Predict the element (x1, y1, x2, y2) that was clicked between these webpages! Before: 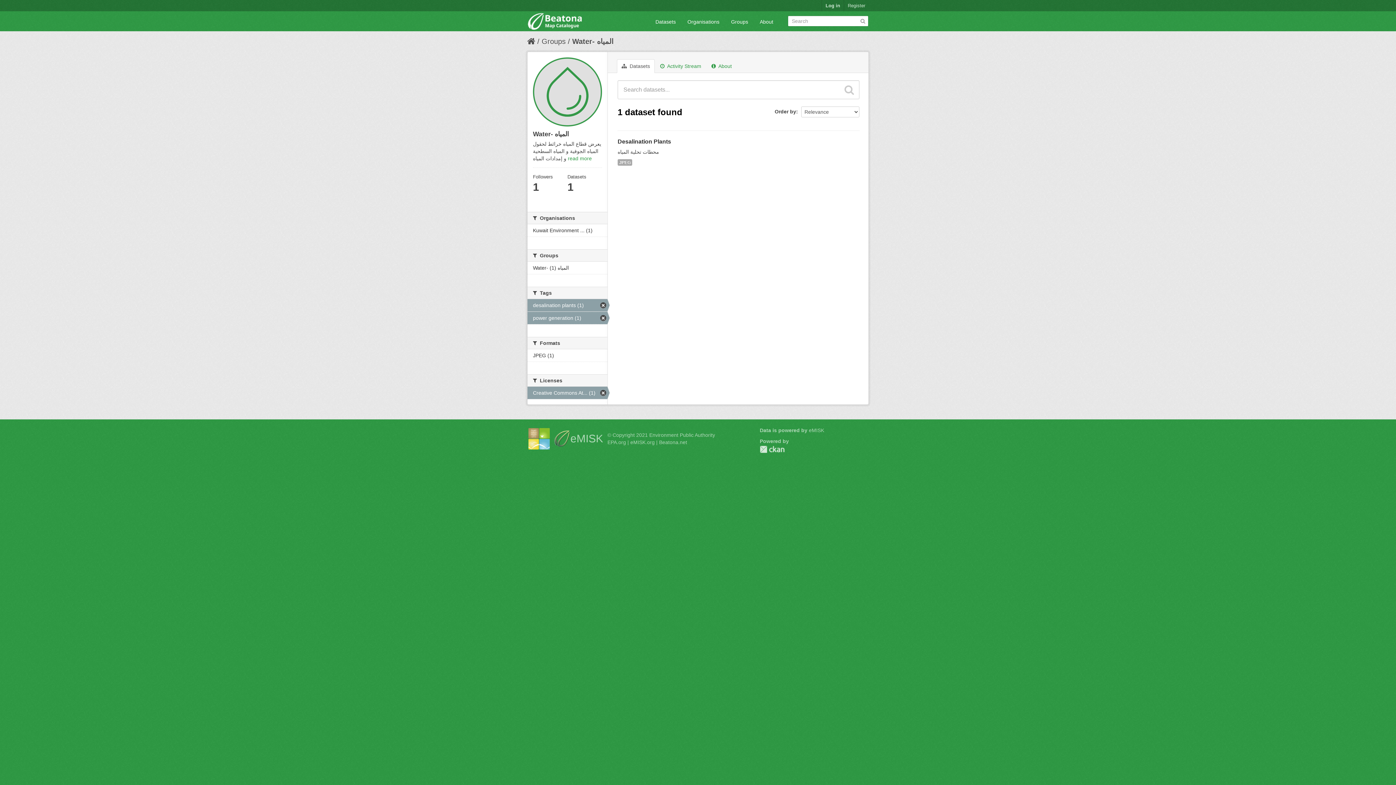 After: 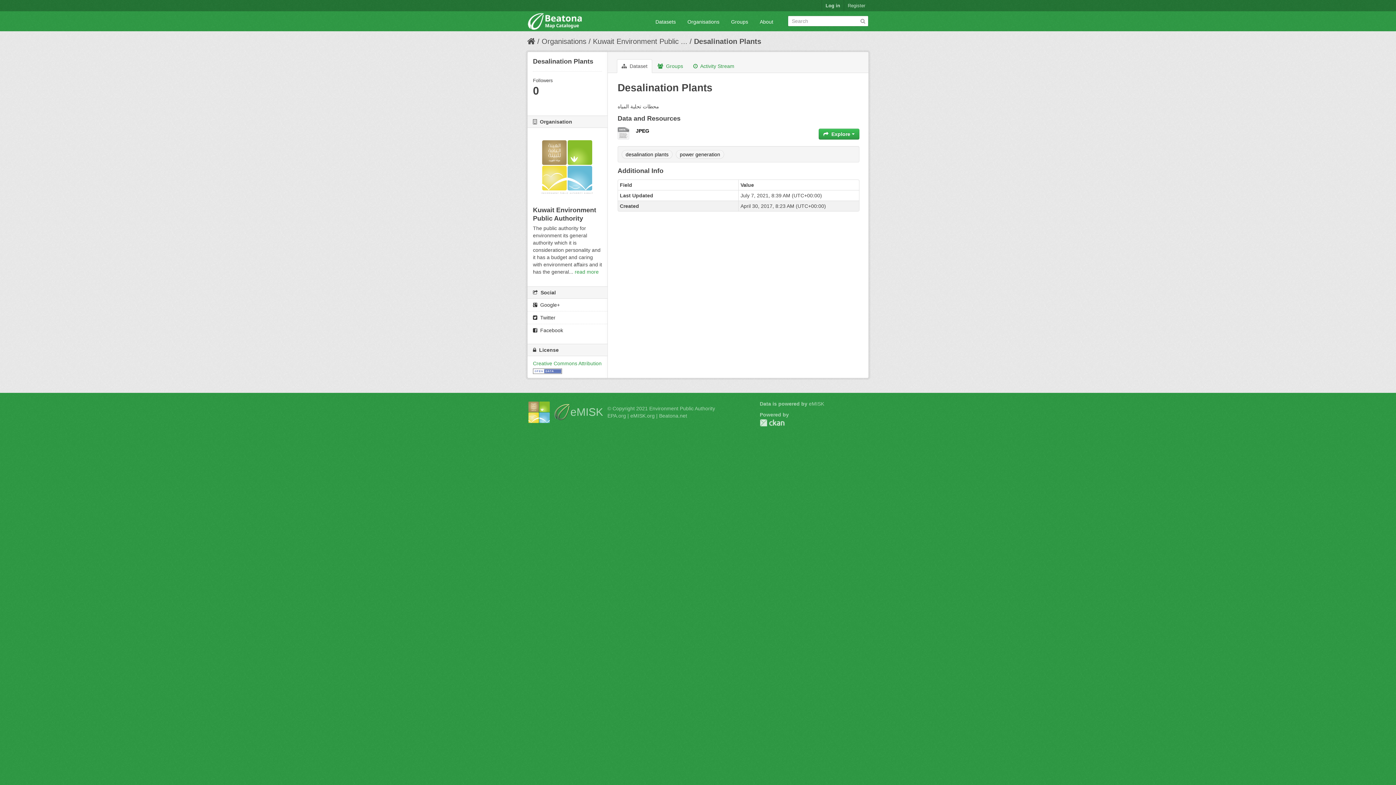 Action: bbox: (617, 138, 671, 144) label: Desalination Plants